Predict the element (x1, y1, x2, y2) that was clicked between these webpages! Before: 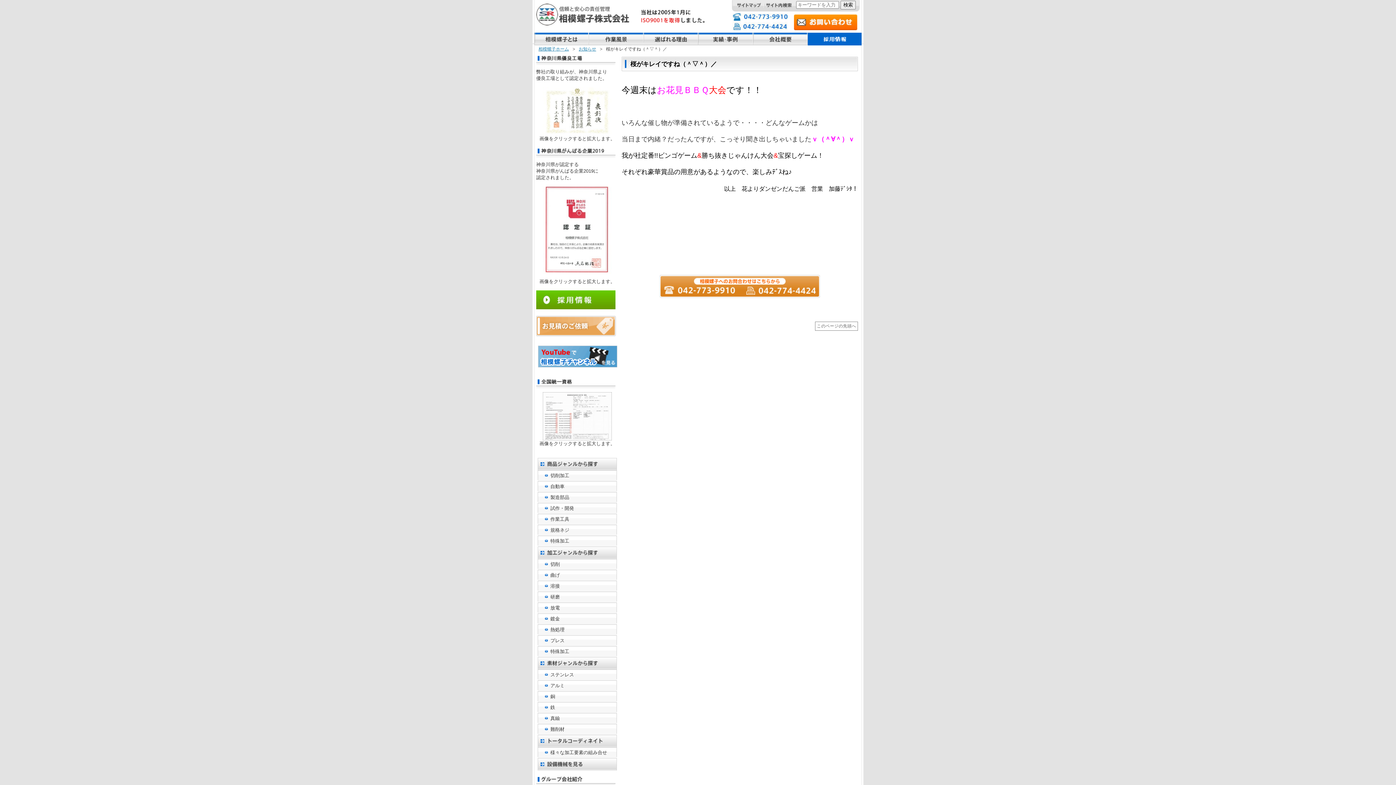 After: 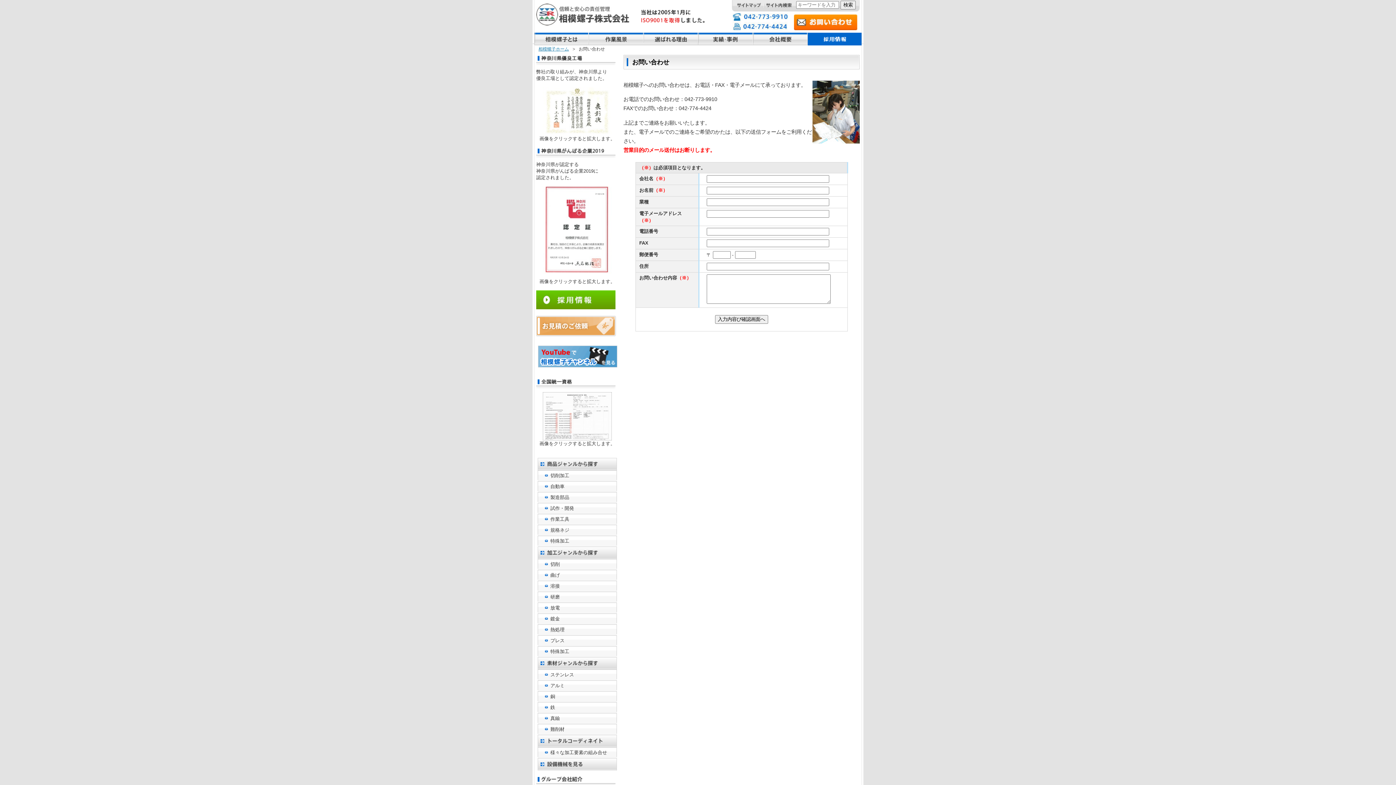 Action: bbox: (794, 24, 857, 30)